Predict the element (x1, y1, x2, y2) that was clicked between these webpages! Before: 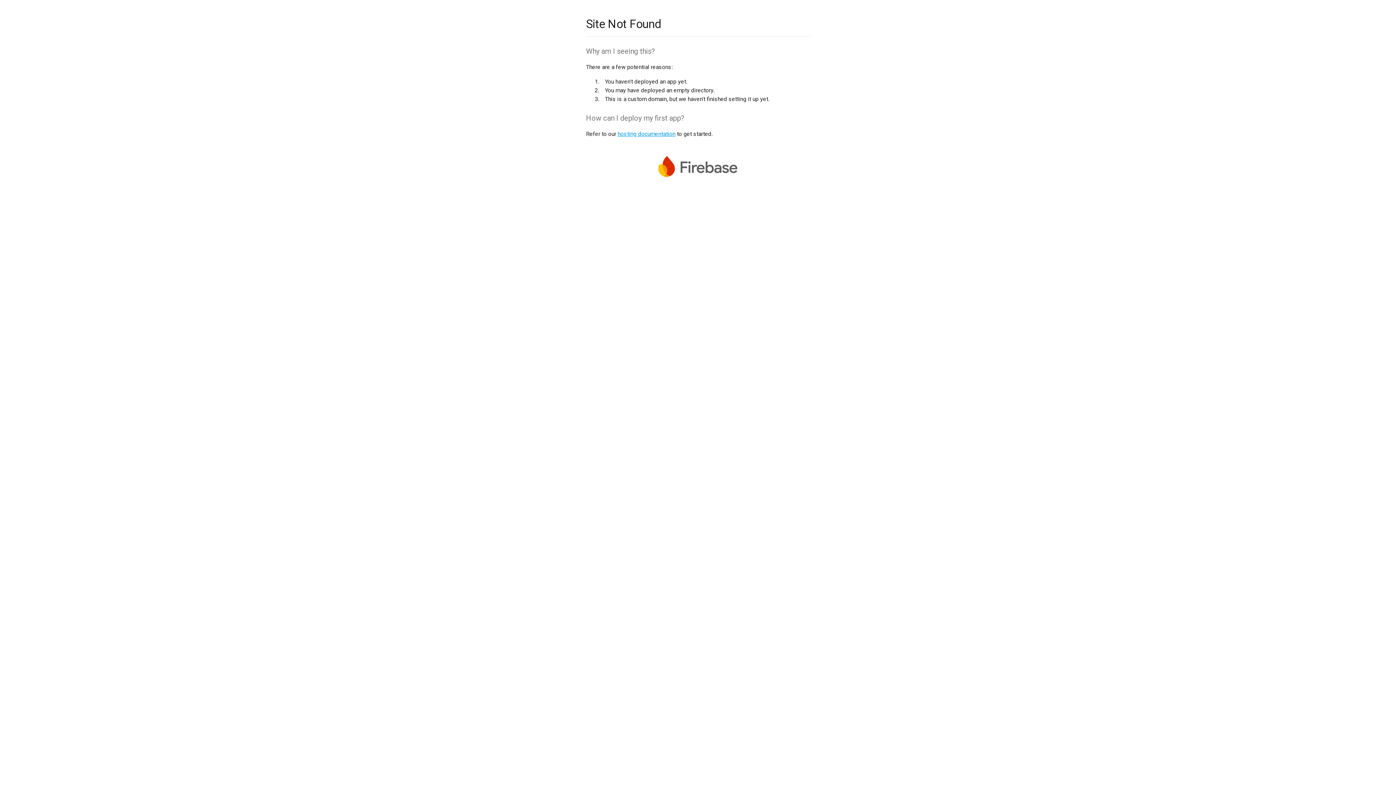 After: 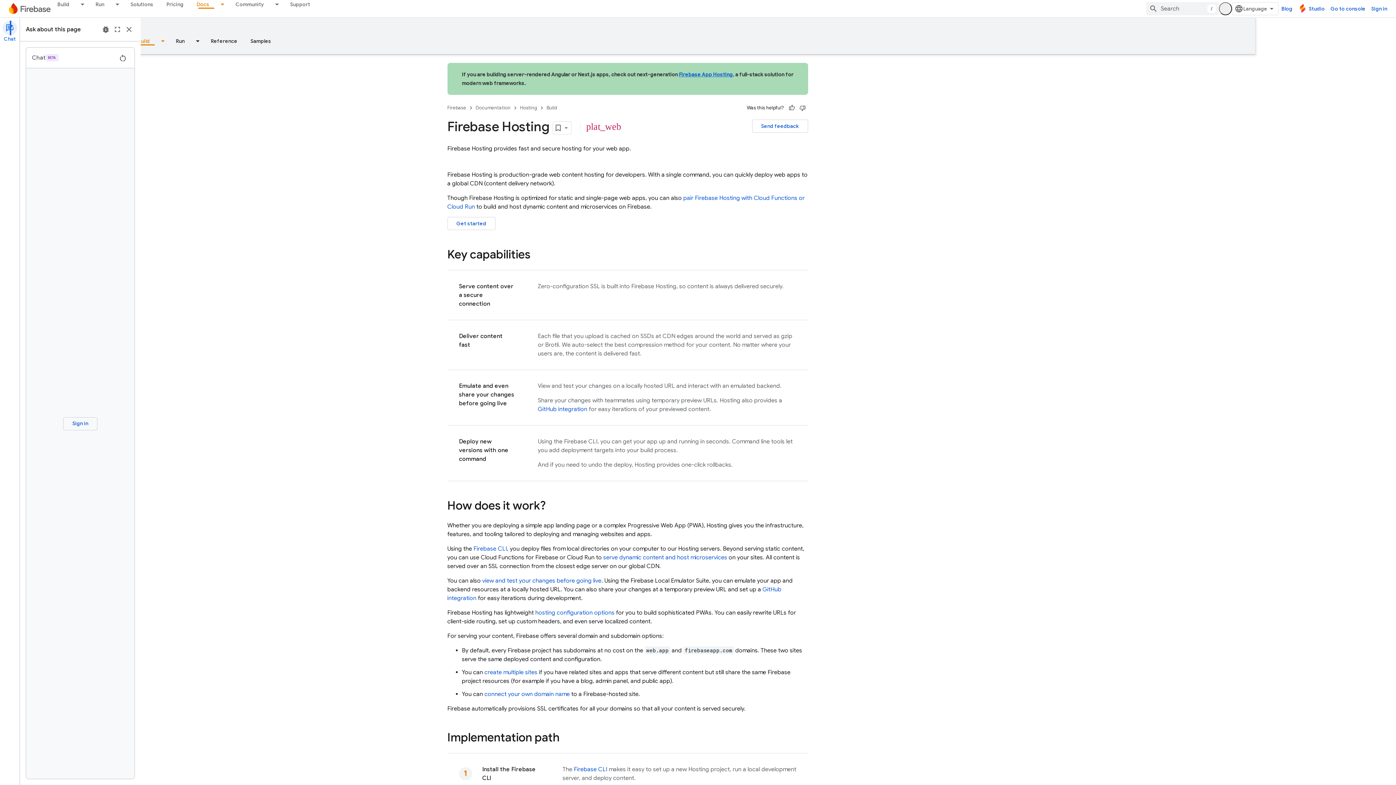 Action: label: hosting documentation bbox: (617, 130, 675, 137)